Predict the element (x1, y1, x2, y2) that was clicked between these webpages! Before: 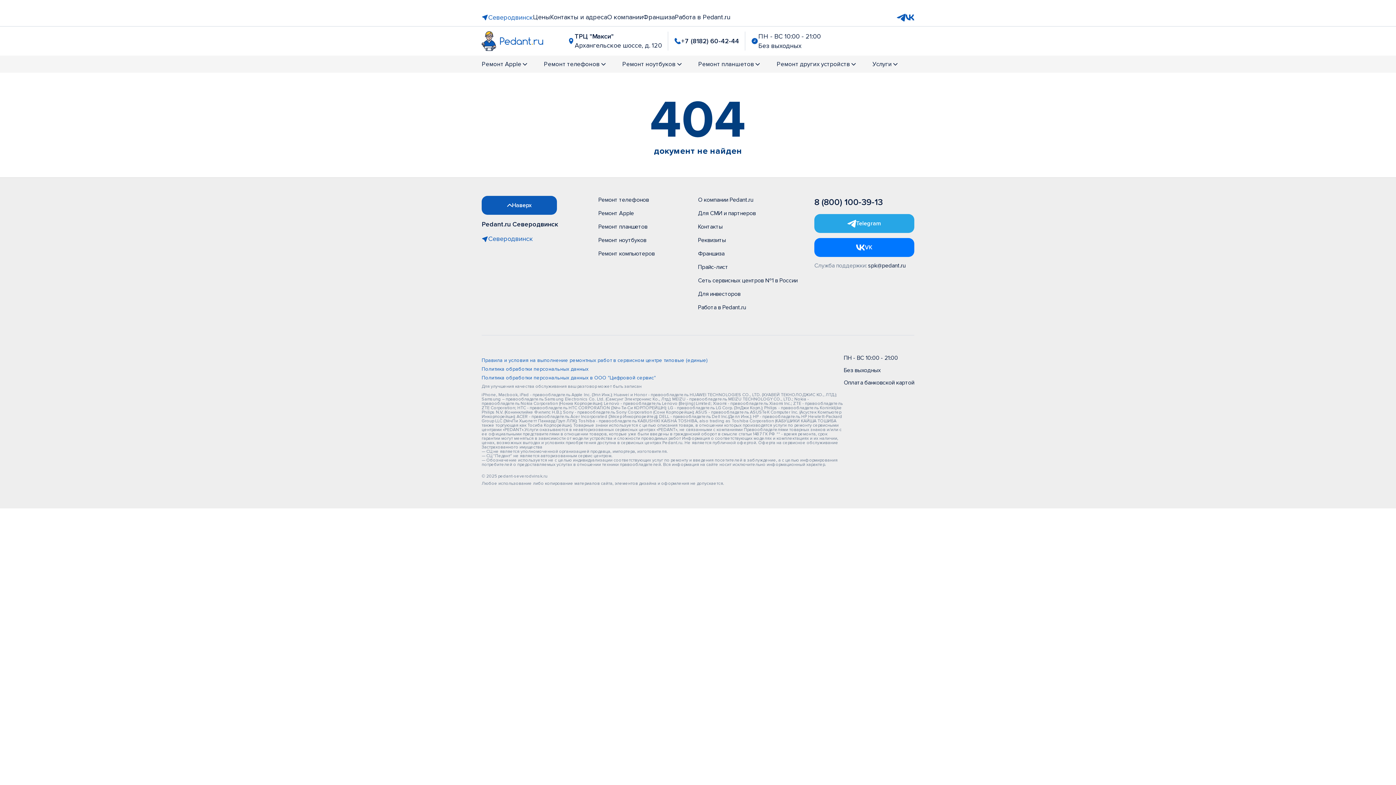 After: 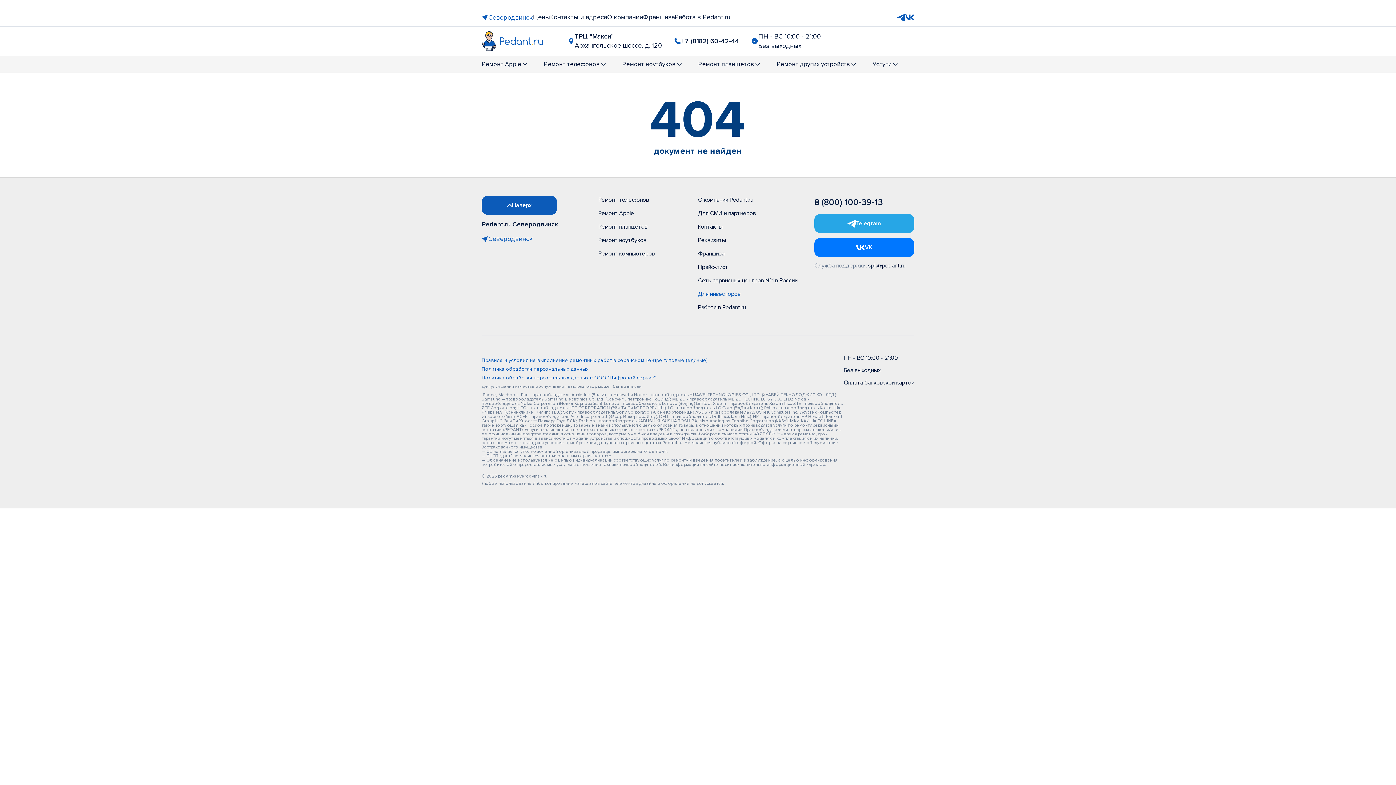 Action: bbox: (698, 290, 740, 297) label: Для инвесторов